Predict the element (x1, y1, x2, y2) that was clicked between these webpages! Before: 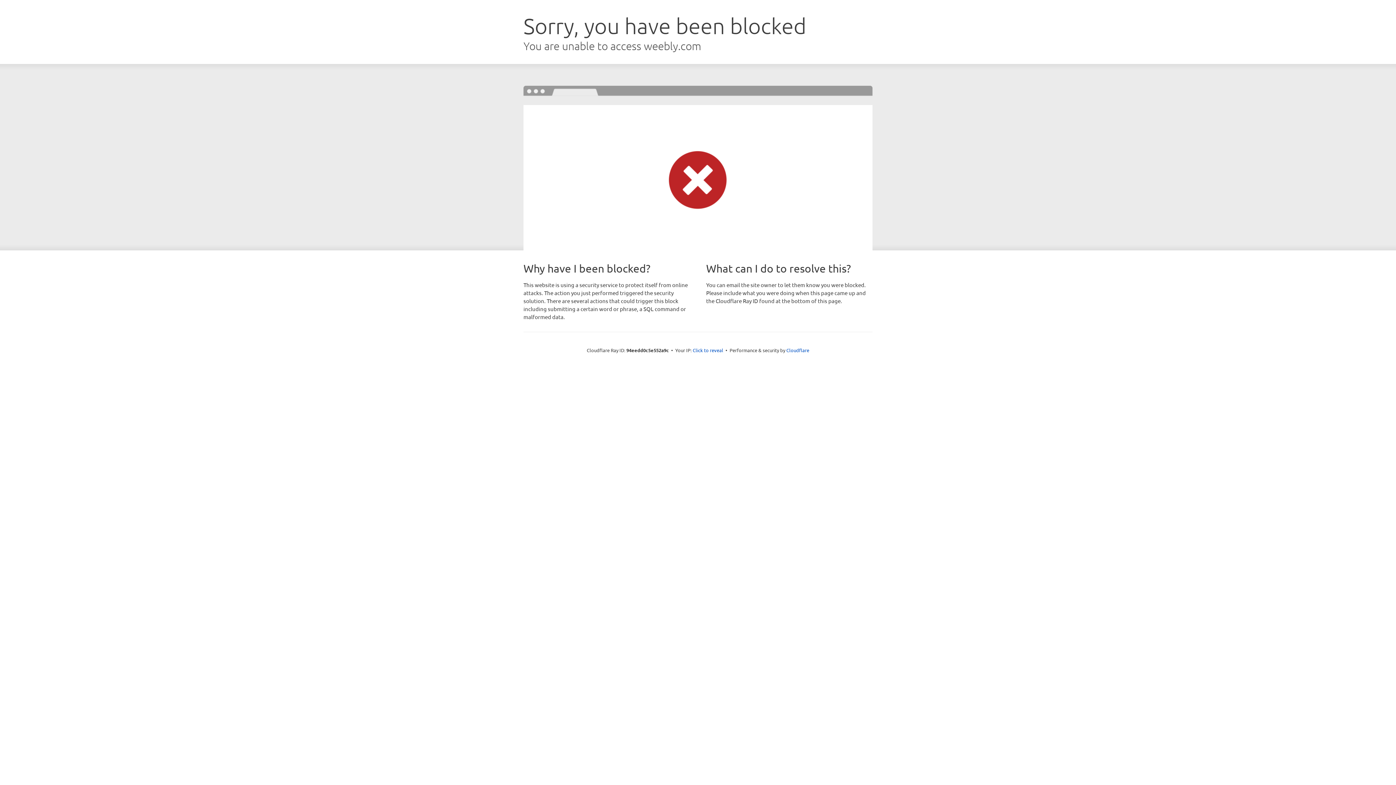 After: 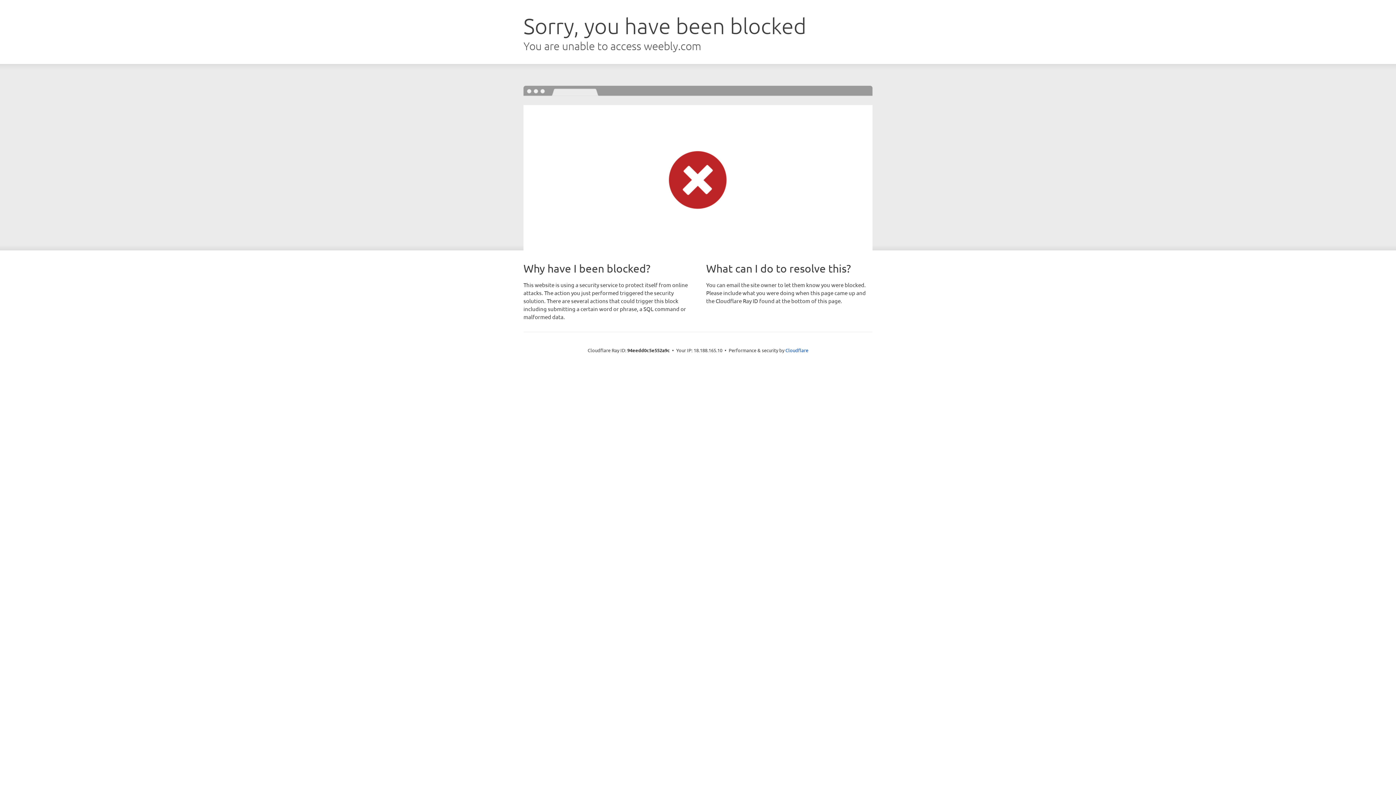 Action: label: Click to reveal bbox: (692, 346, 723, 353)